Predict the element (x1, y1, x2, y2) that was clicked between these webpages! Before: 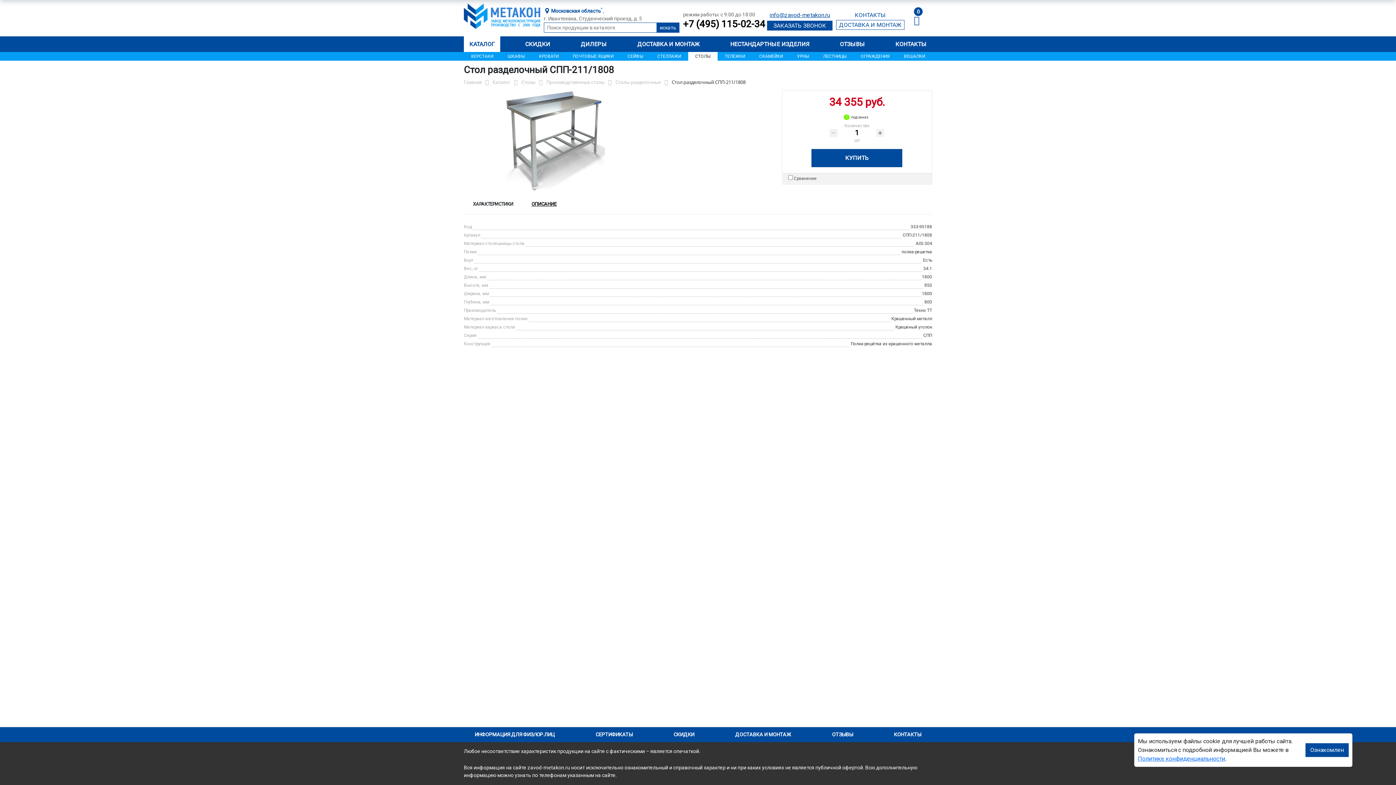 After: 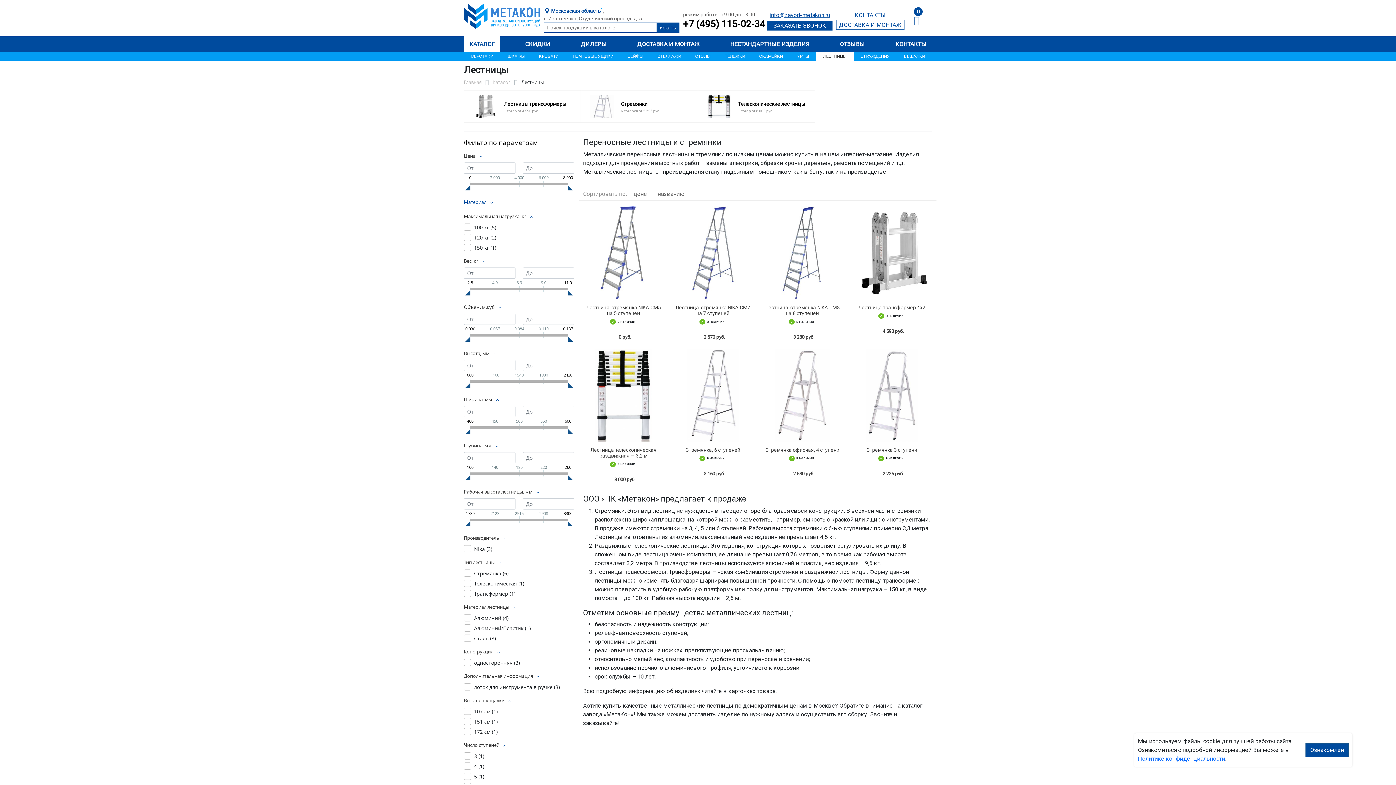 Action: label: ЛЕСТНИЦЫ bbox: (816, 52, 853, 60)